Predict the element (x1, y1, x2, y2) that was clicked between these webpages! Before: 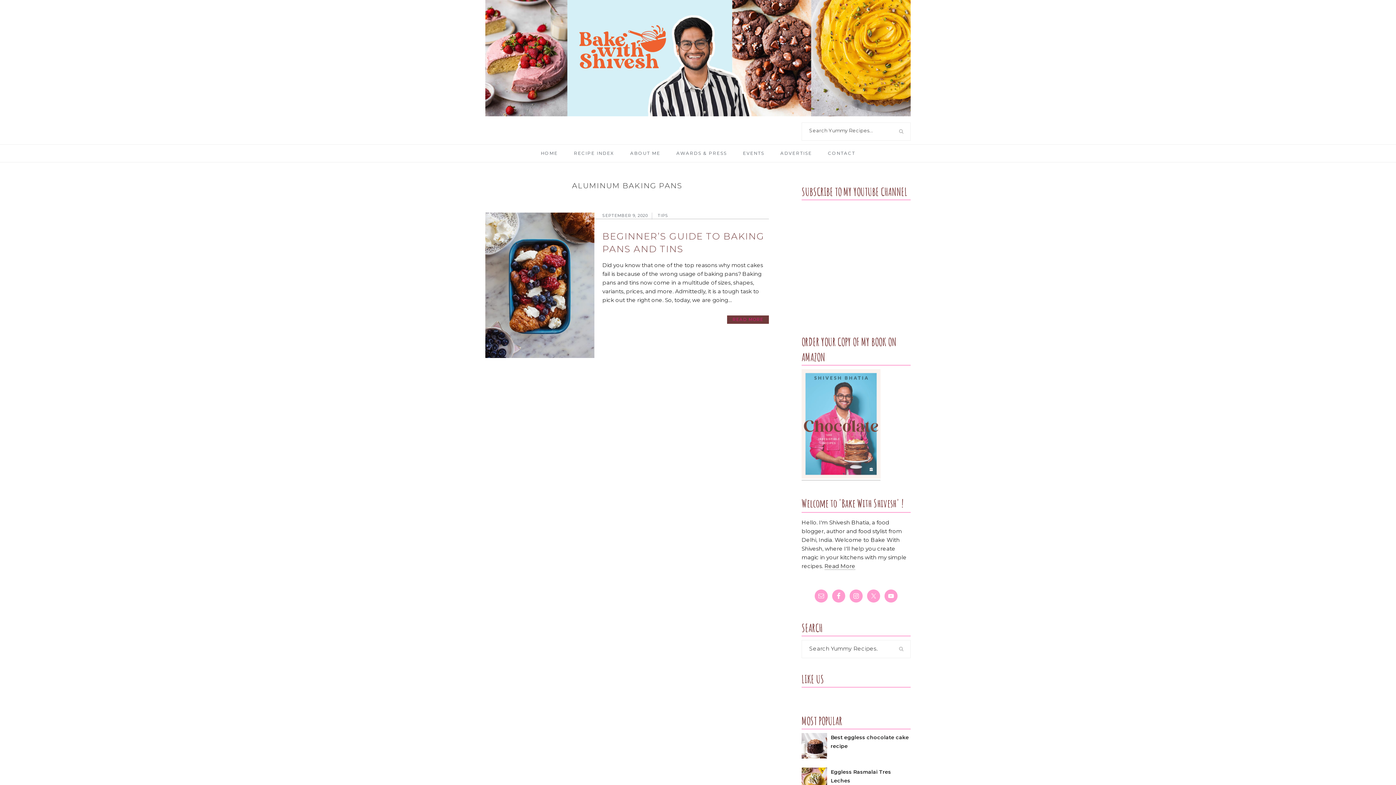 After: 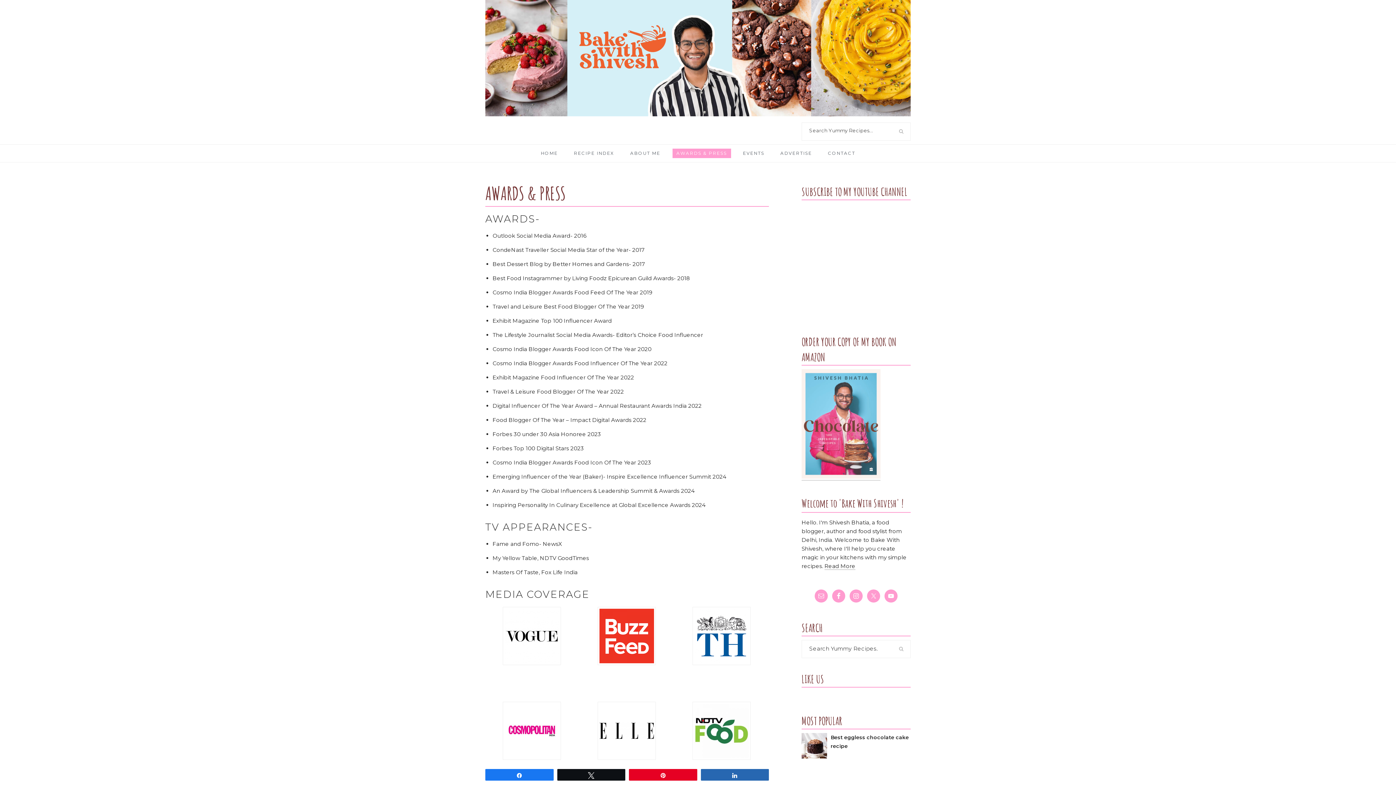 Action: bbox: (672, 148, 731, 158) label: AWARDS & PRESS